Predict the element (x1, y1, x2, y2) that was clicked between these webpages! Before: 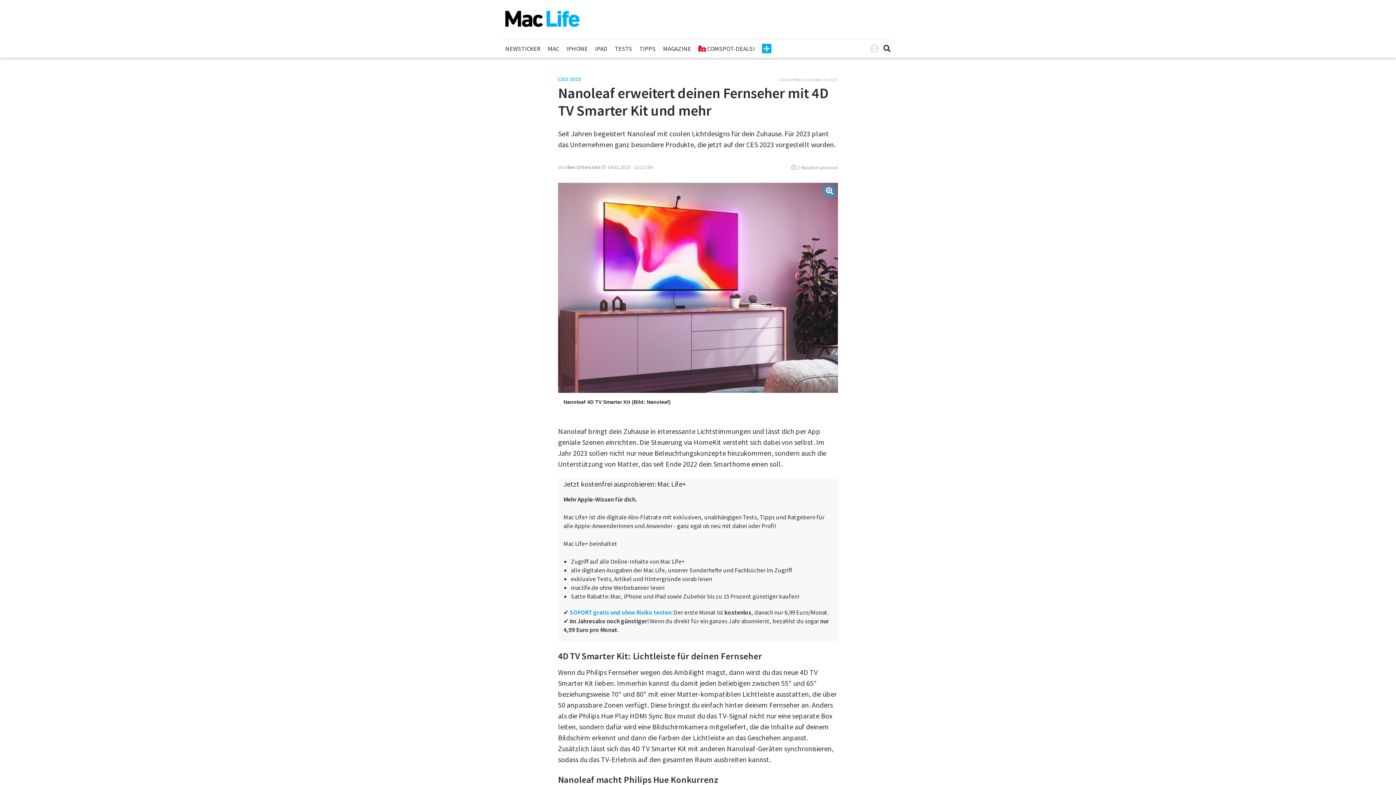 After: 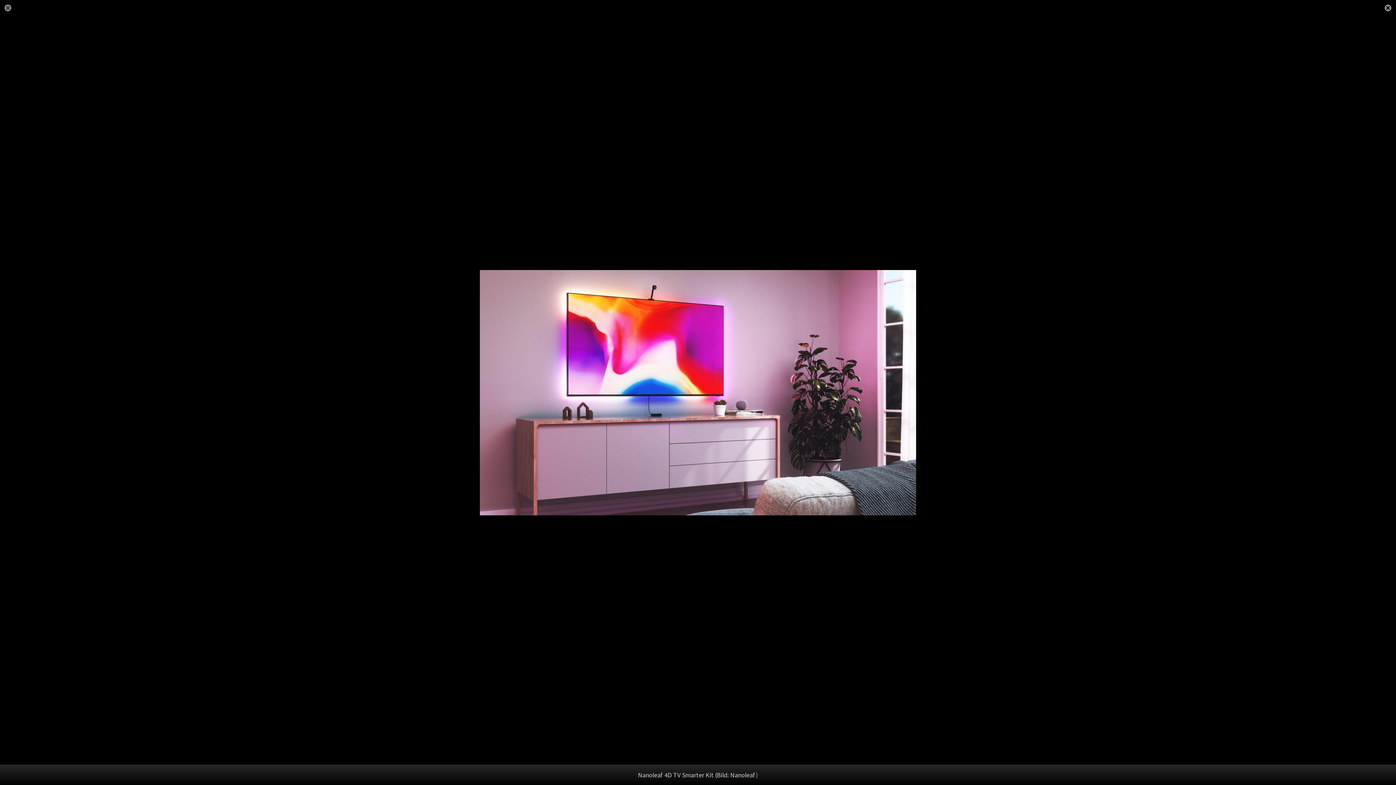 Action: bbox: (558, 182, 838, 411) label: Nanoleaf 4D TV Smarter Kit (Bild: Nanoleaf)